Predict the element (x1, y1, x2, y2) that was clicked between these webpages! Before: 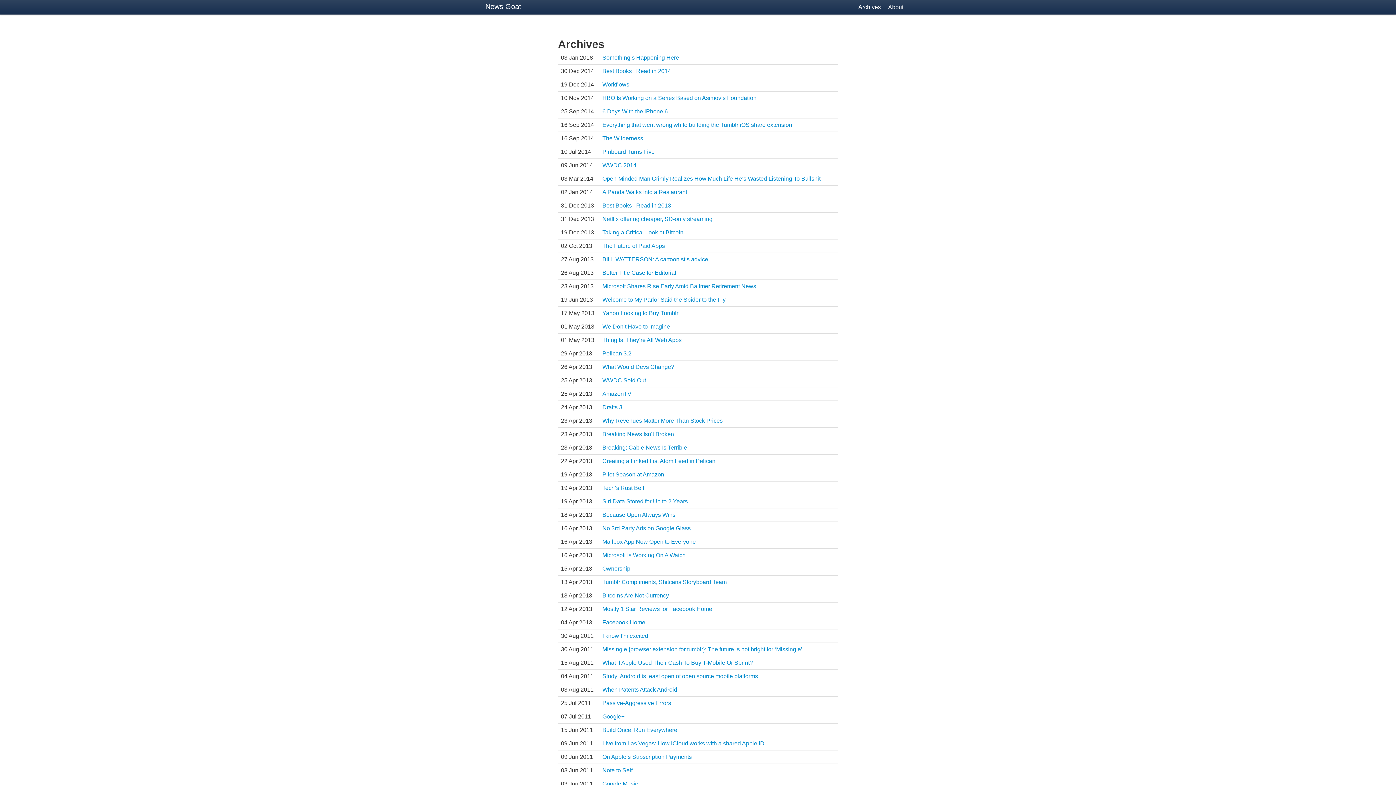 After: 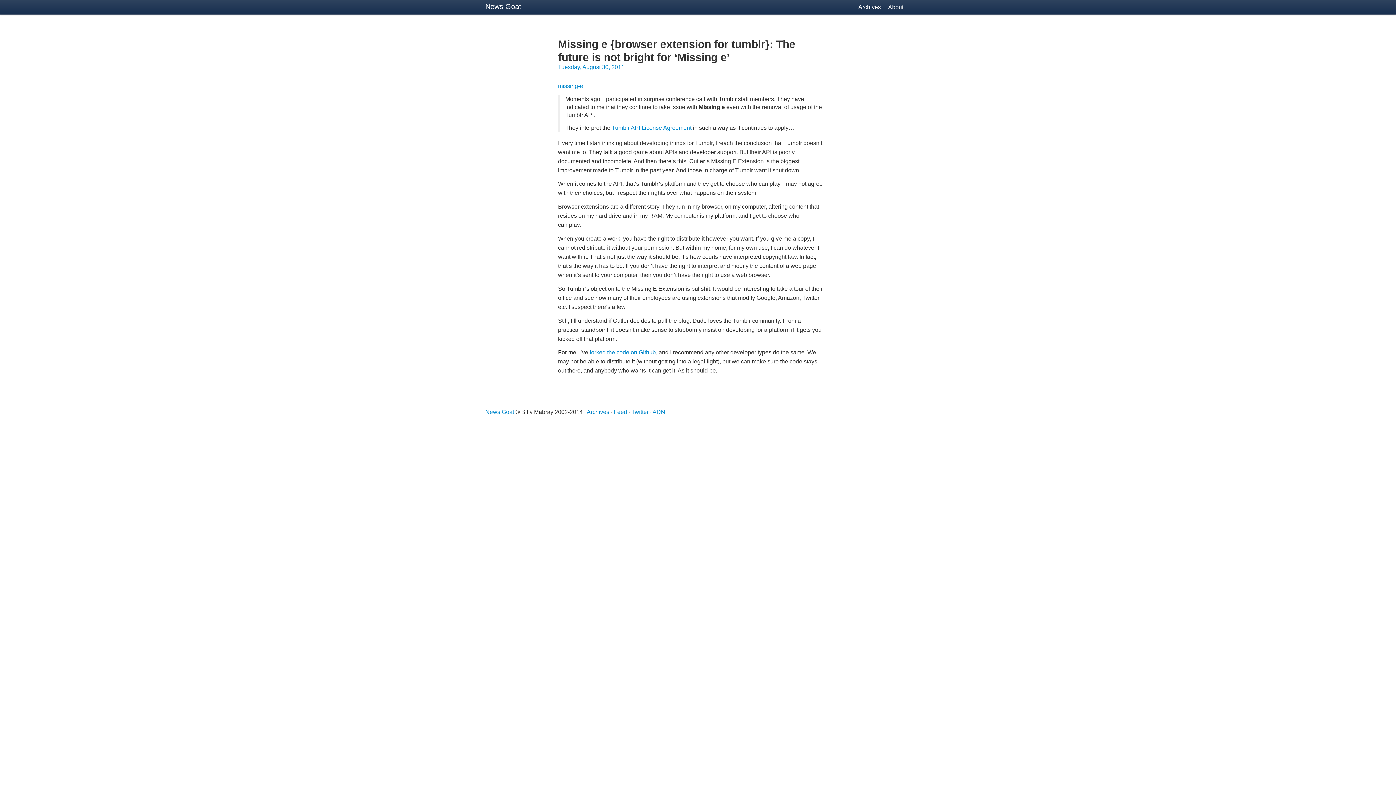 Action: label: Missing e {browser extension for tumblr}: The future is not bright for ‘Missing e’ bbox: (602, 646, 802, 652)